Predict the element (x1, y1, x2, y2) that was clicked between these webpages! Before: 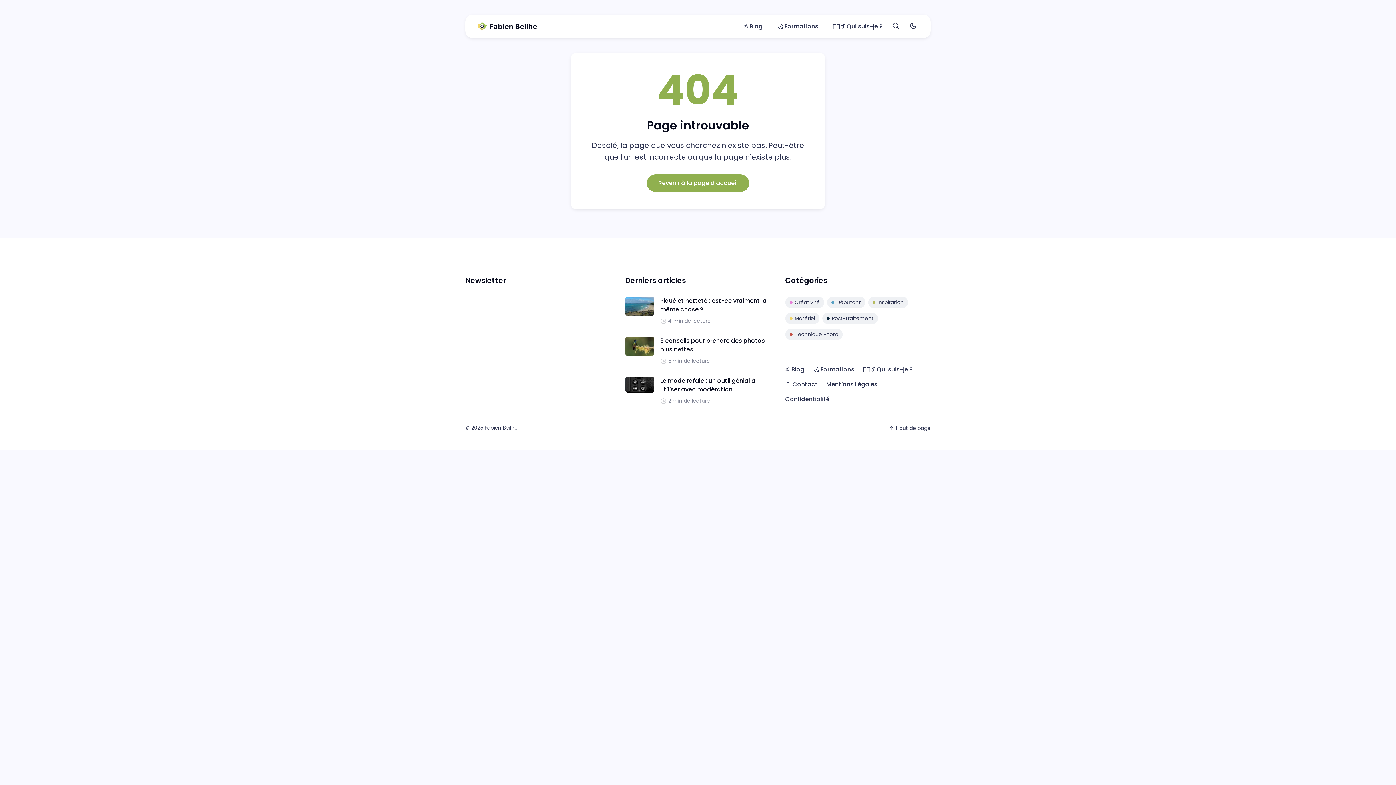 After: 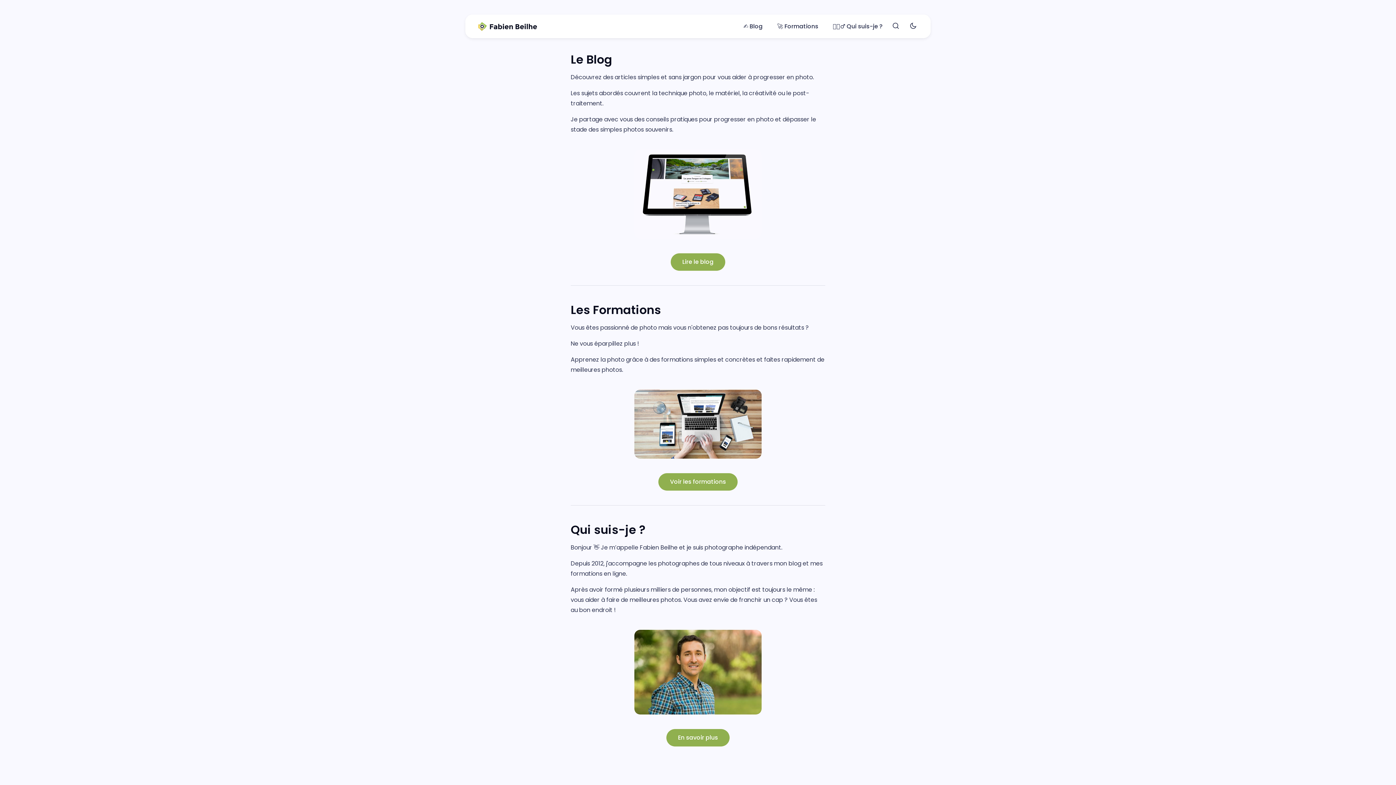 Action: label: Revenir à la page d'accueil bbox: (646, 174, 749, 192)